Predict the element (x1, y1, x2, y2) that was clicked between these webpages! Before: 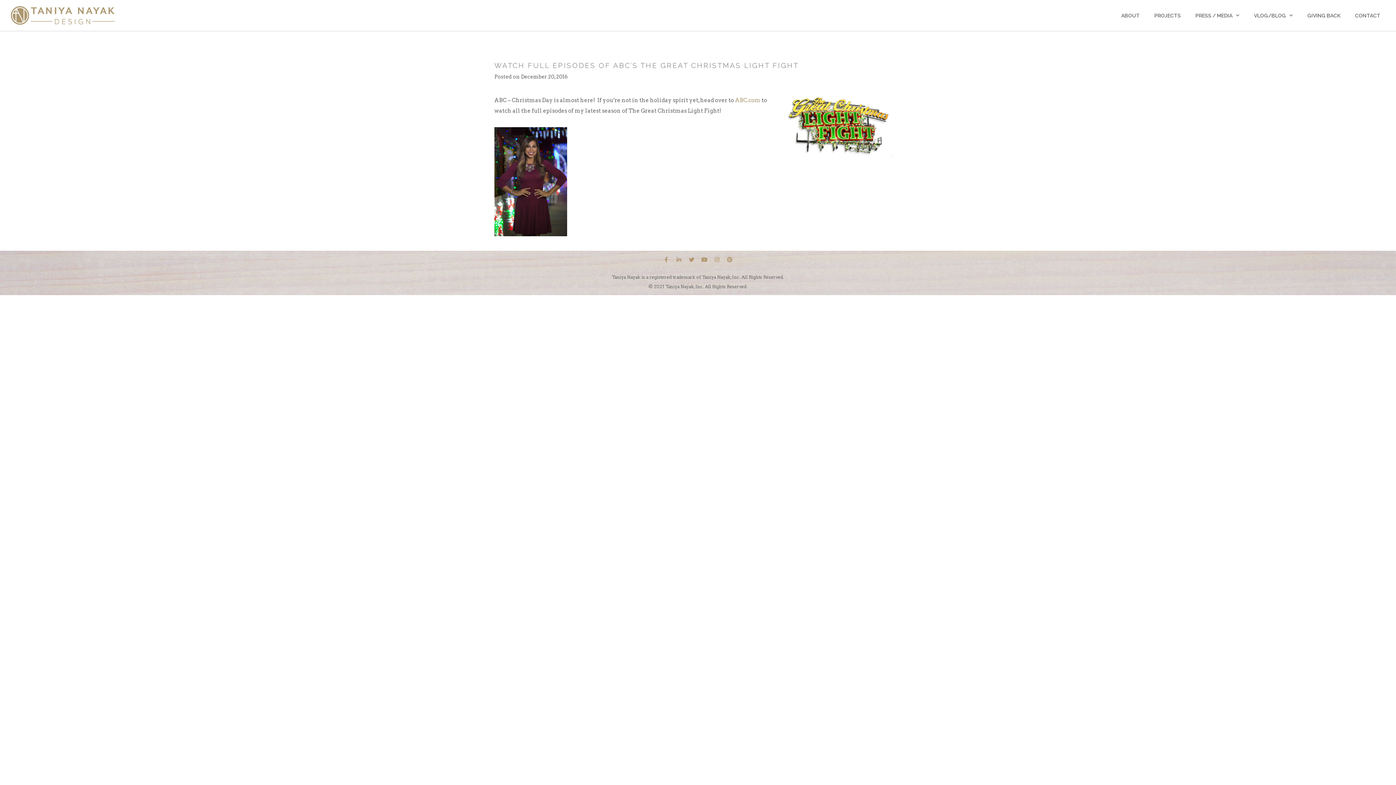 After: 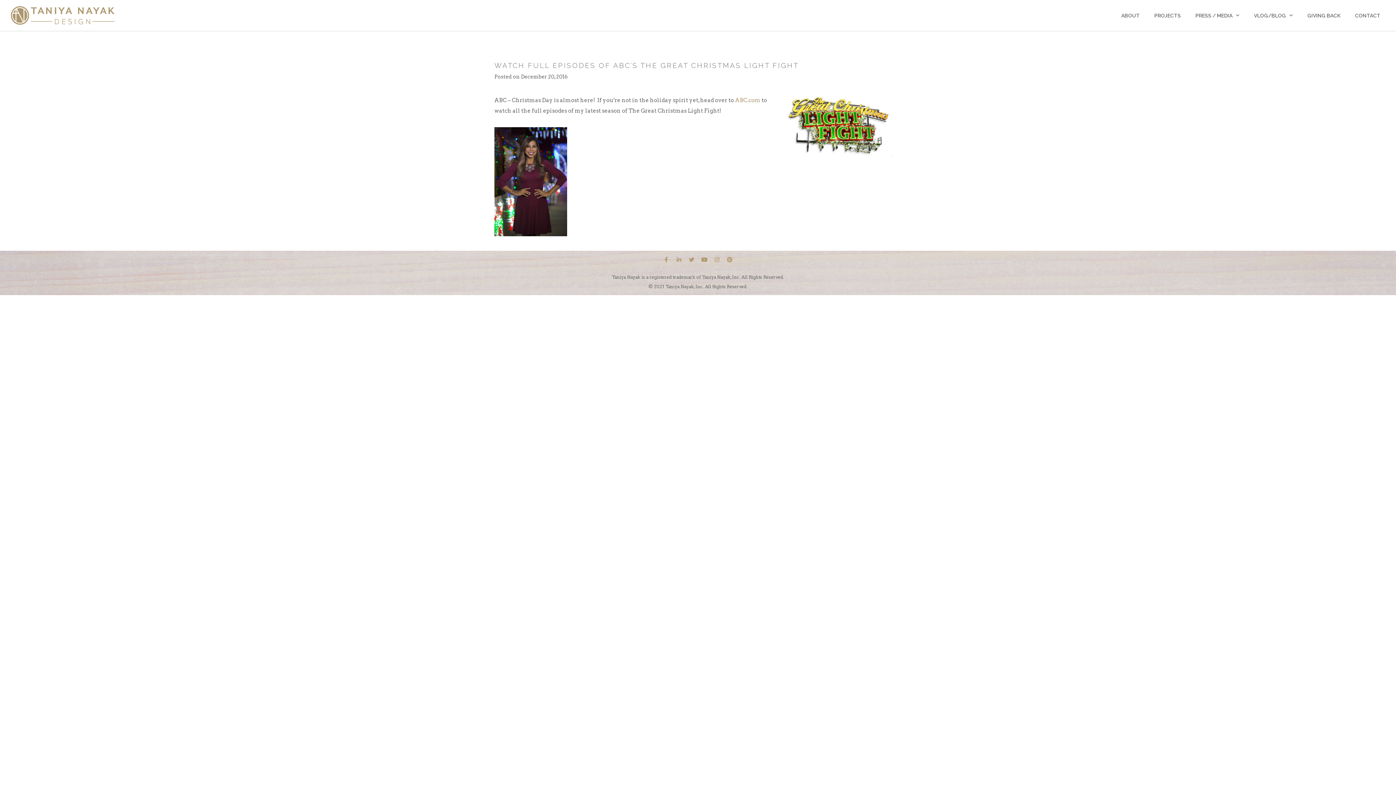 Action: label: Twitter bbox: (686, 254, 697, 265)